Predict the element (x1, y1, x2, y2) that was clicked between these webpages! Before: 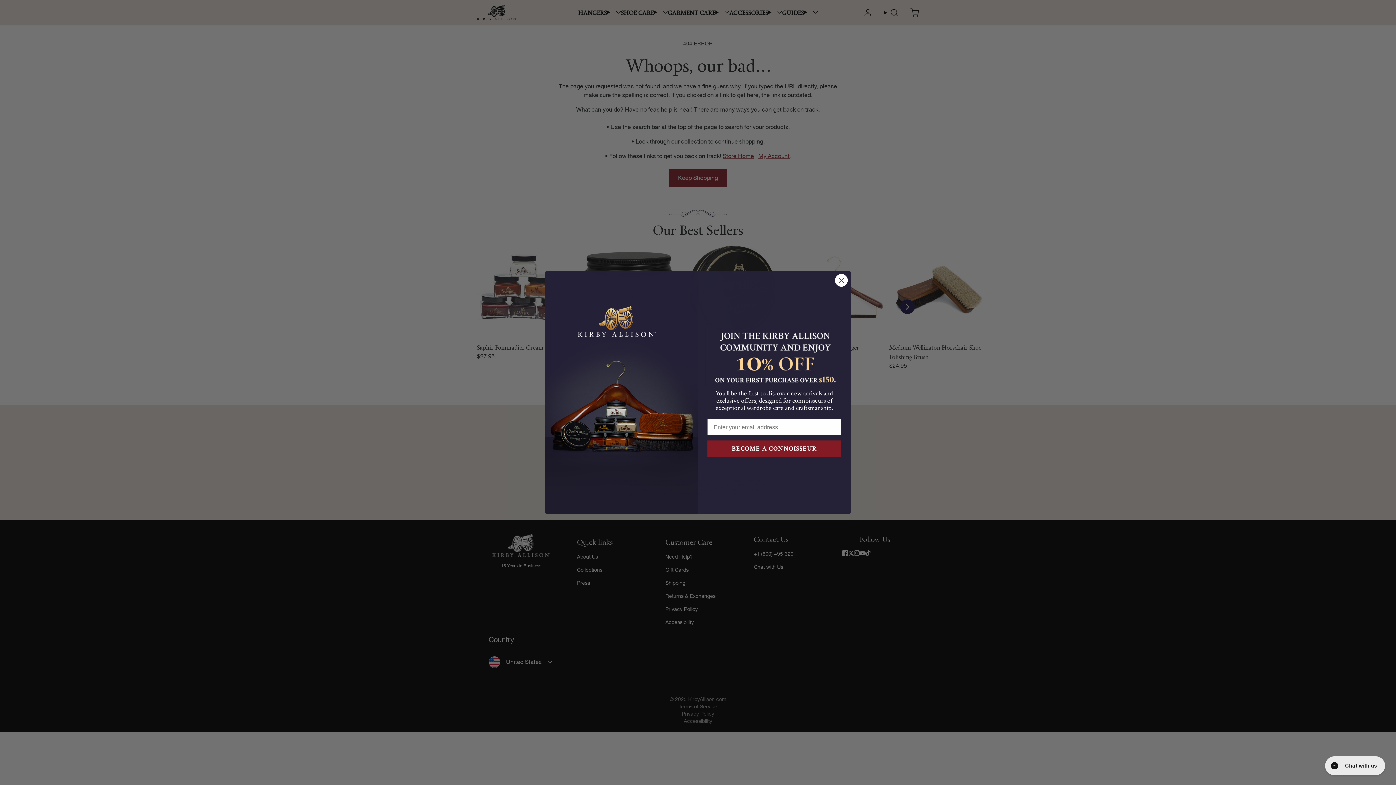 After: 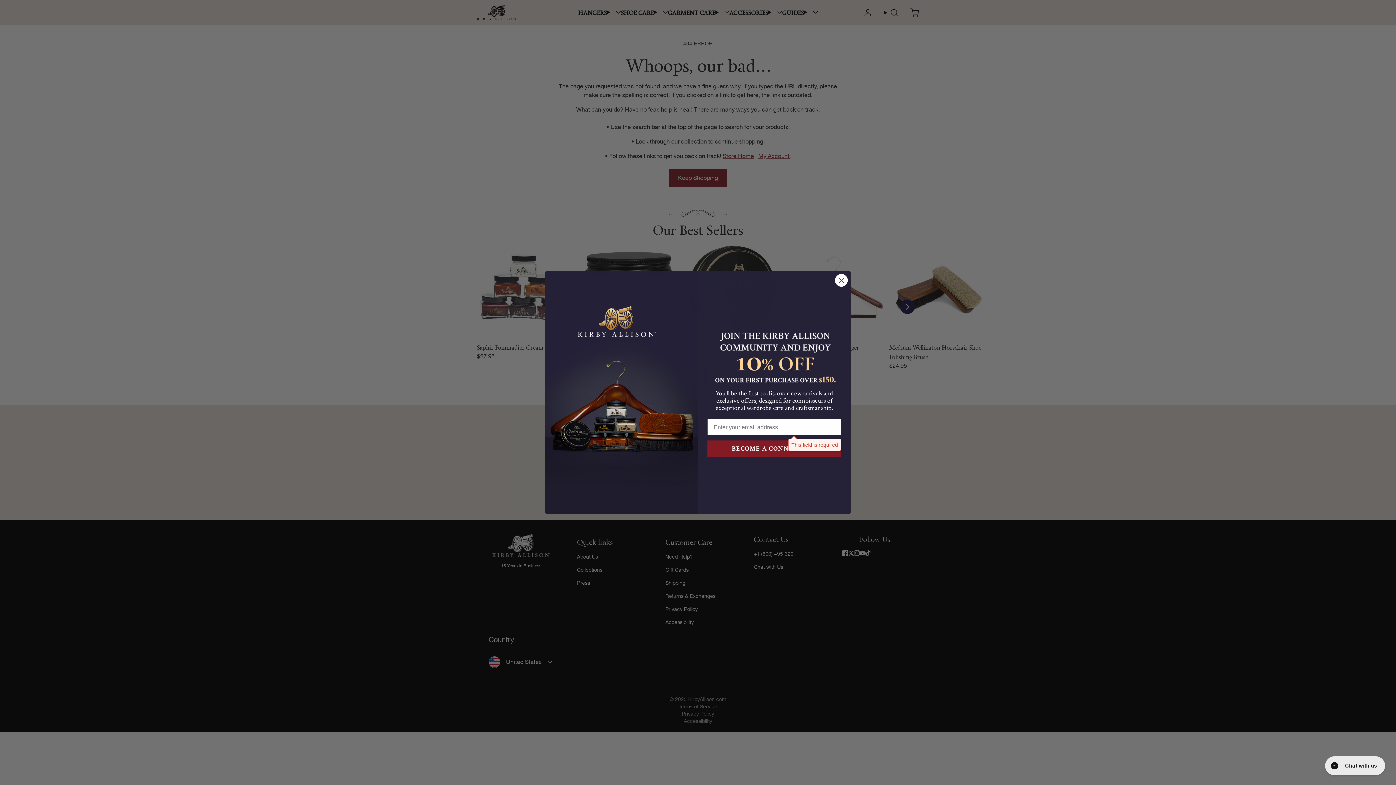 Action: bbox: (707, 431, 841, 447) label: BECOME A CONNOISSEUR